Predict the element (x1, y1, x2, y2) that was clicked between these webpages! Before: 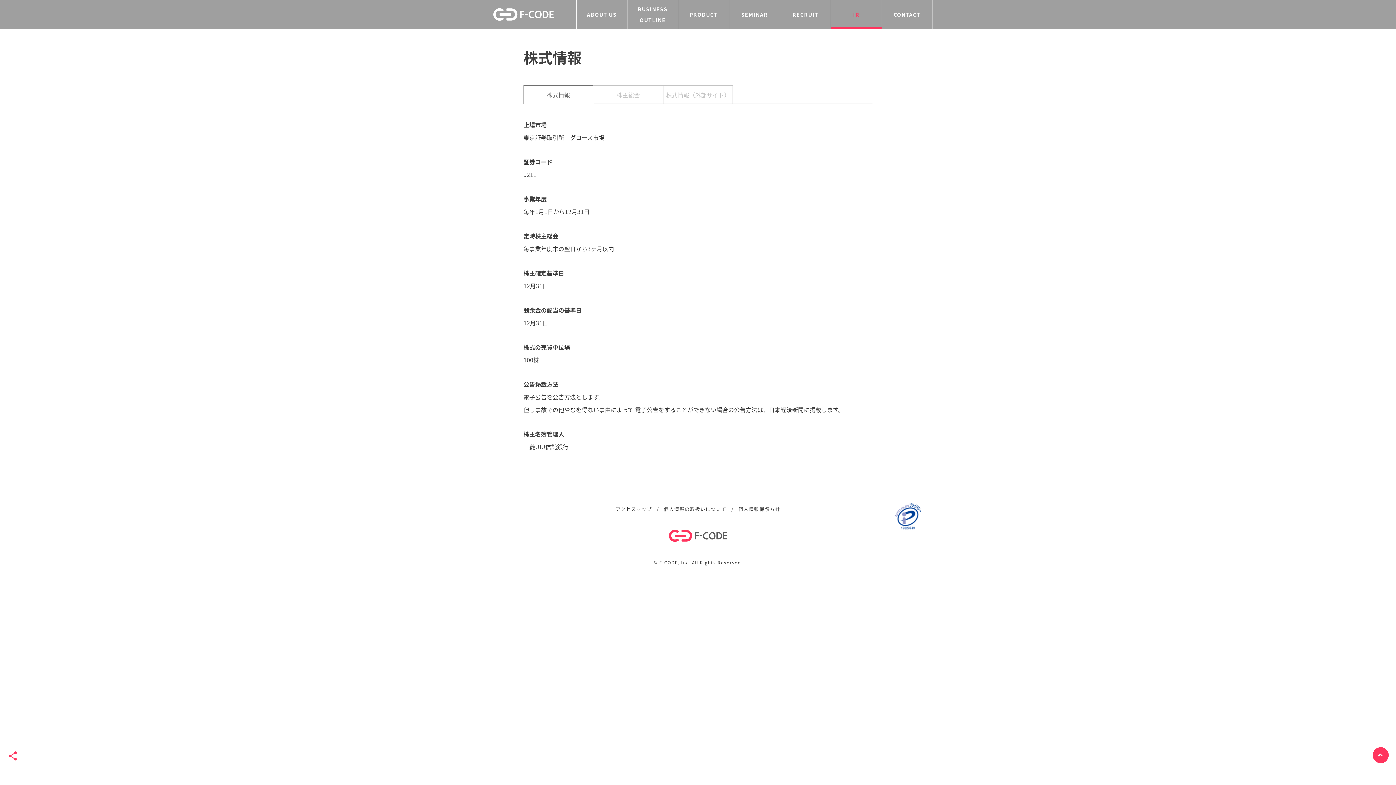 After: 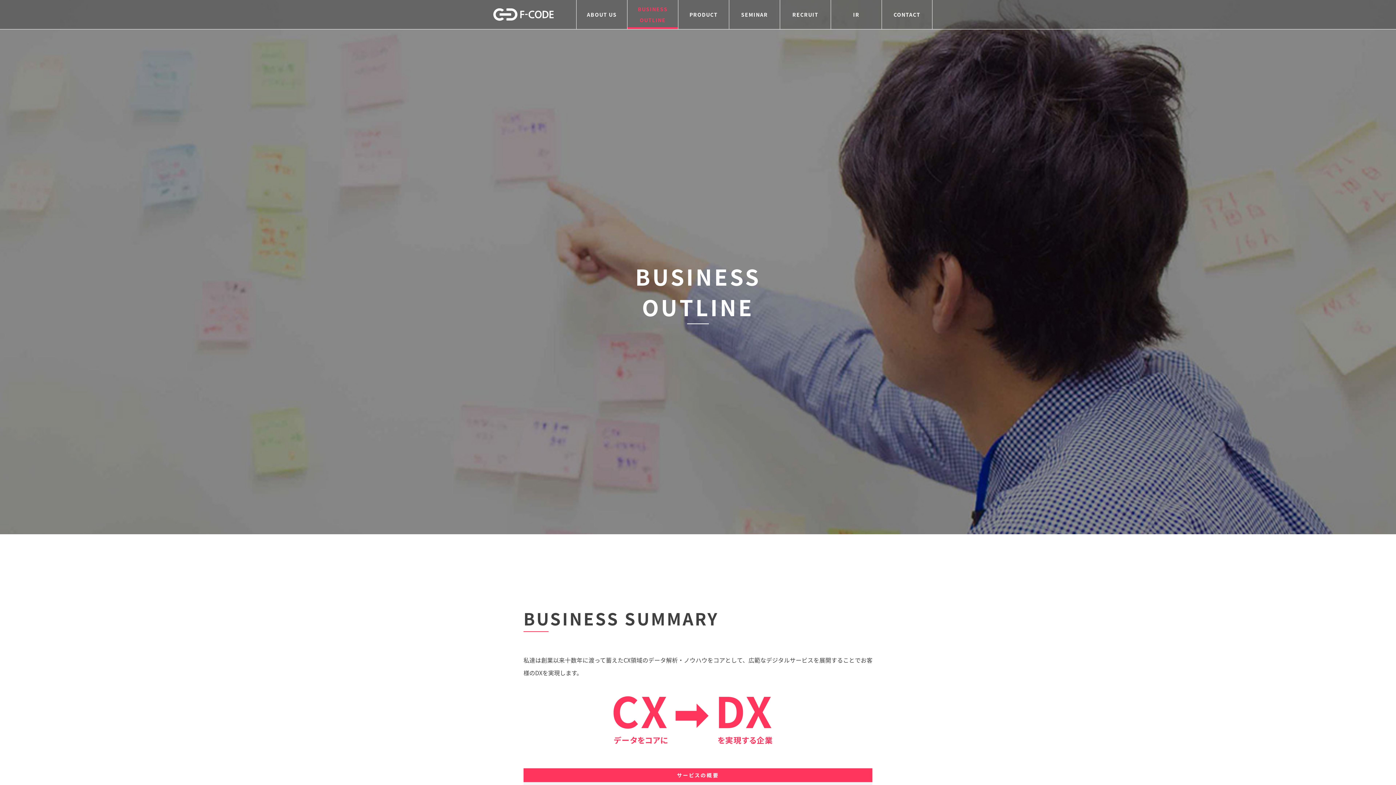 Action: bbox: (627, 0, 678, 29) label: BUSINESS OUTLINE